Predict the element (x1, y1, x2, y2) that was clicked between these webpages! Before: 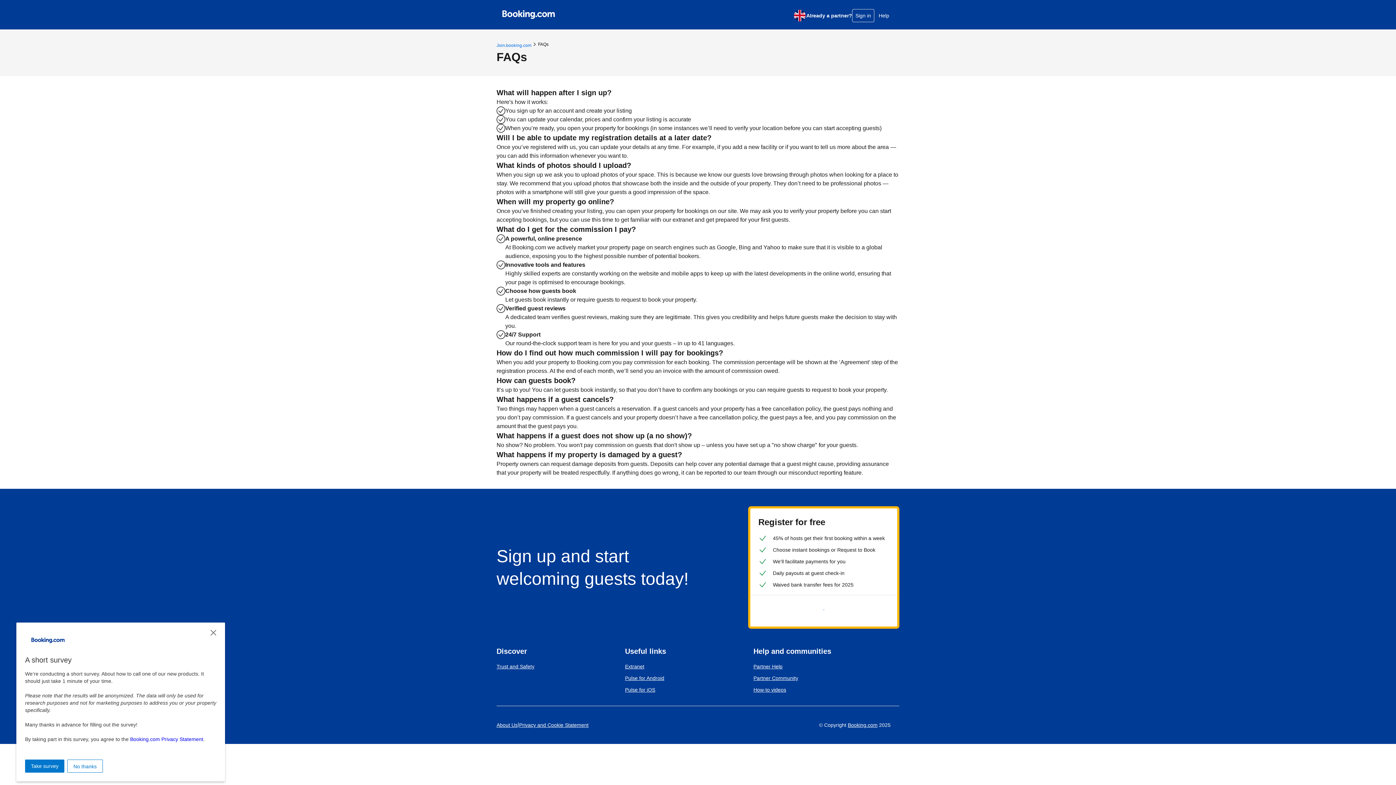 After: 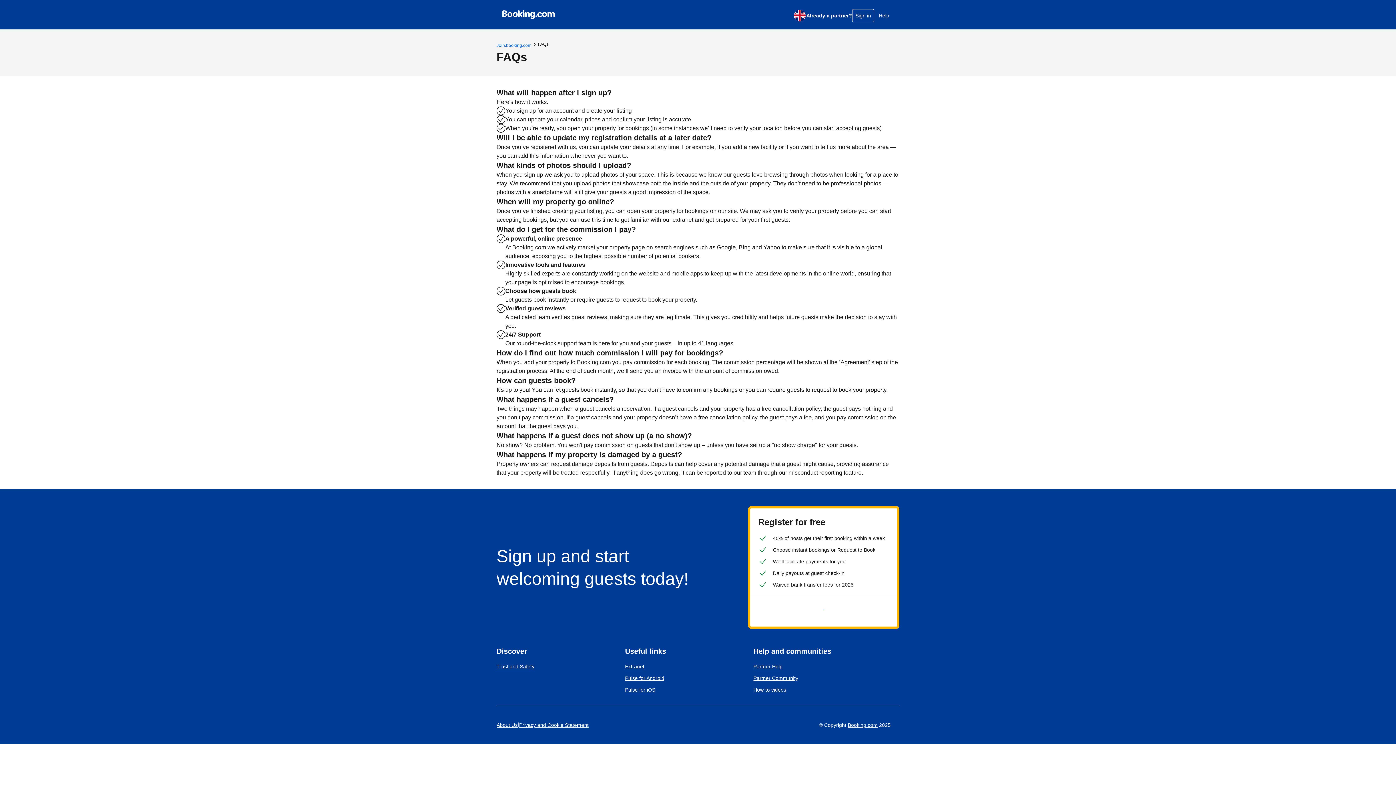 Action: bbox: (67, 760, 102, 773) label: No thanks